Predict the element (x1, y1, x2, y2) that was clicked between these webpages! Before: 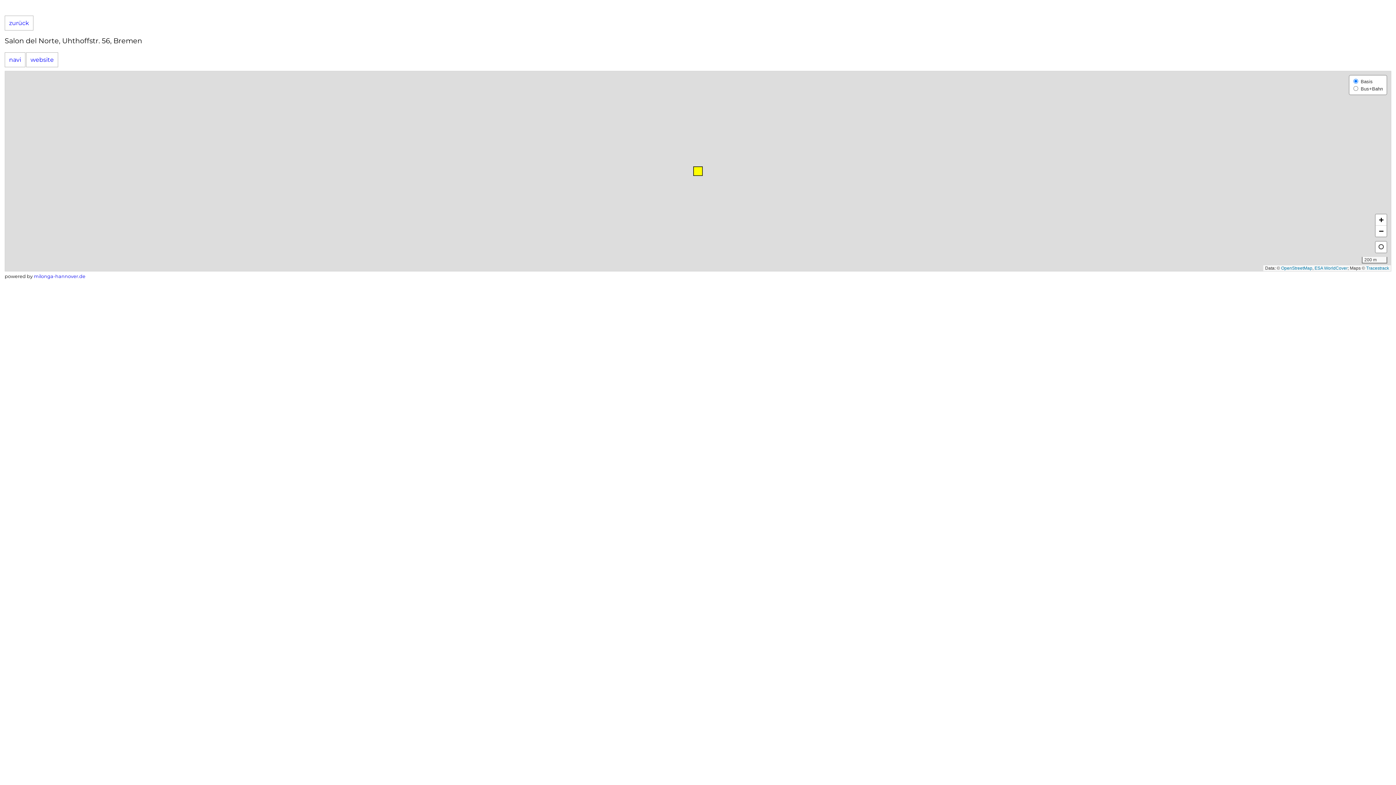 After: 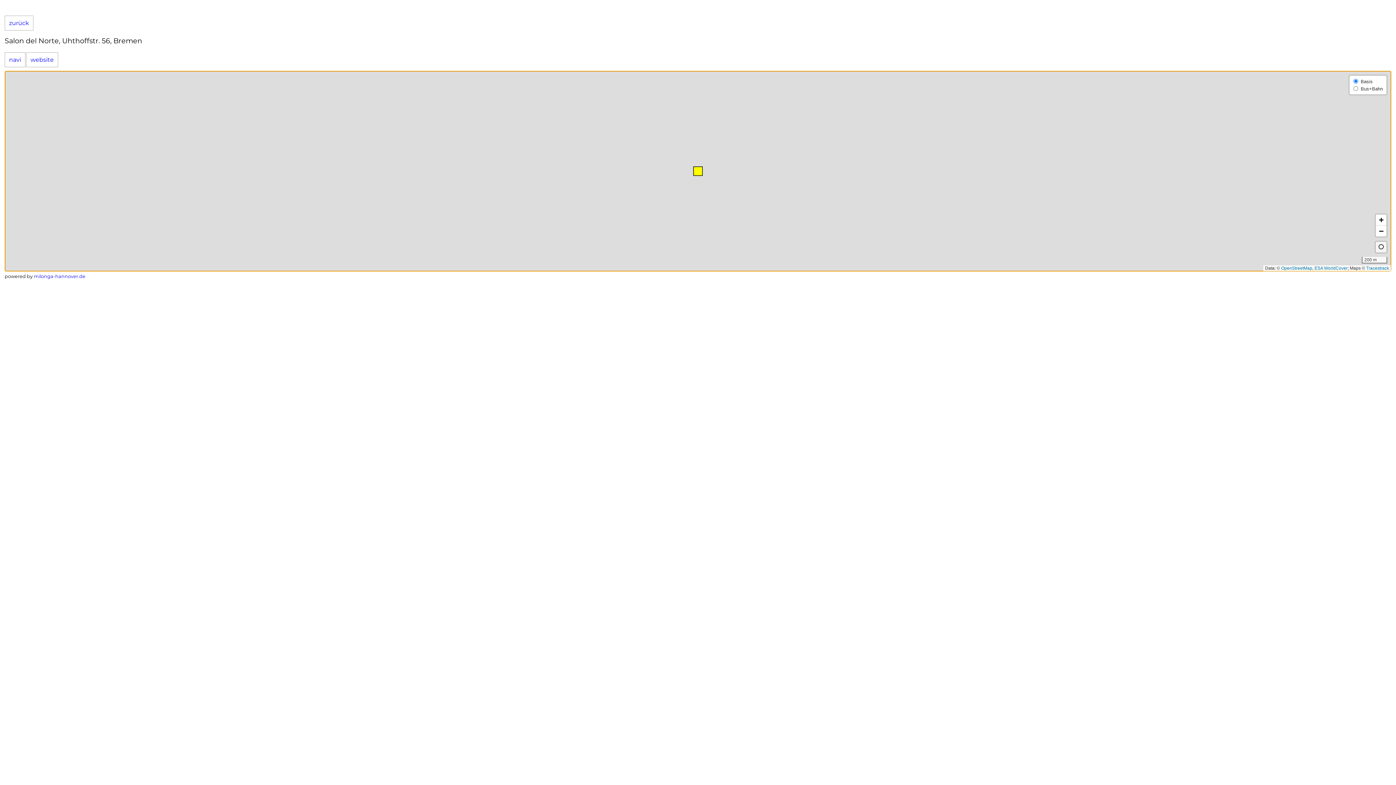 Action: bbox: (1376, 241, 1386, 252)